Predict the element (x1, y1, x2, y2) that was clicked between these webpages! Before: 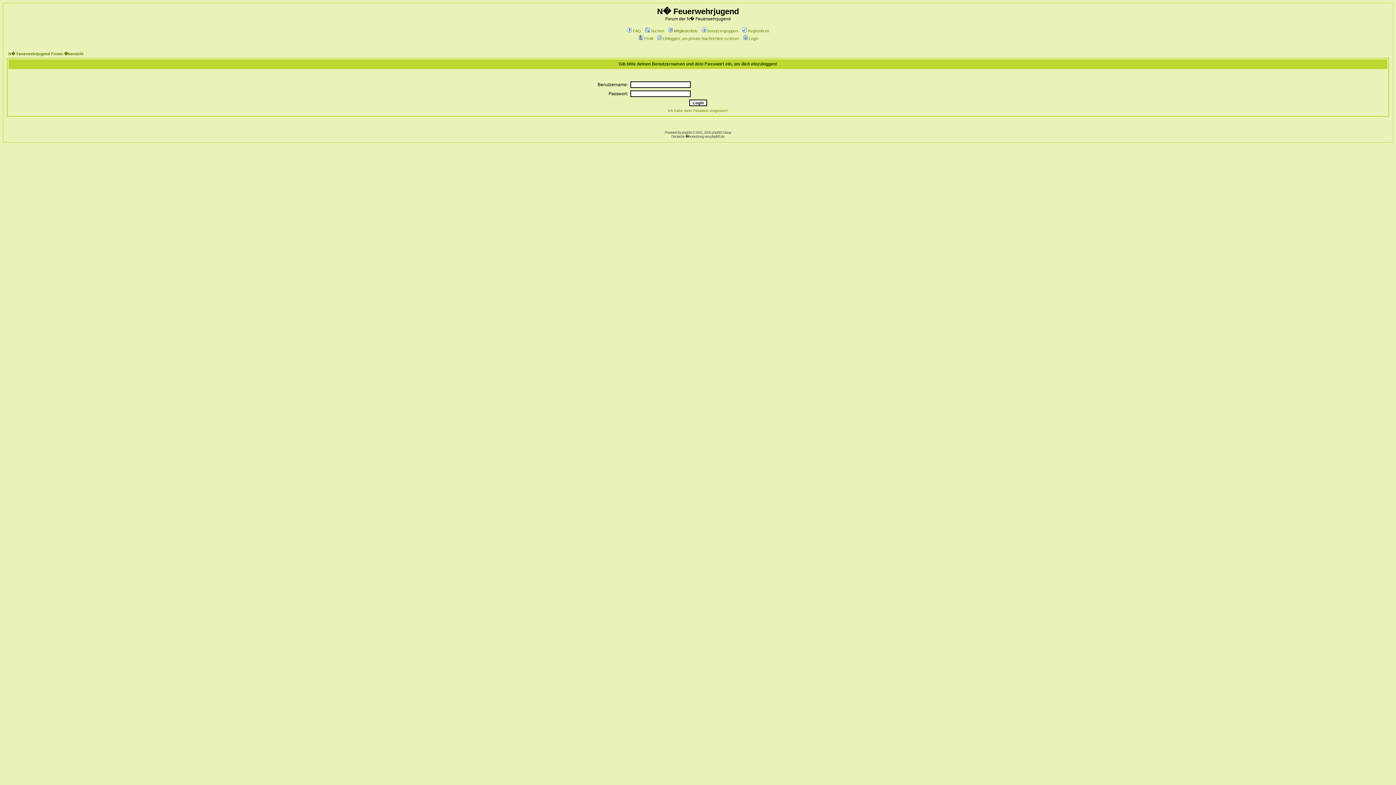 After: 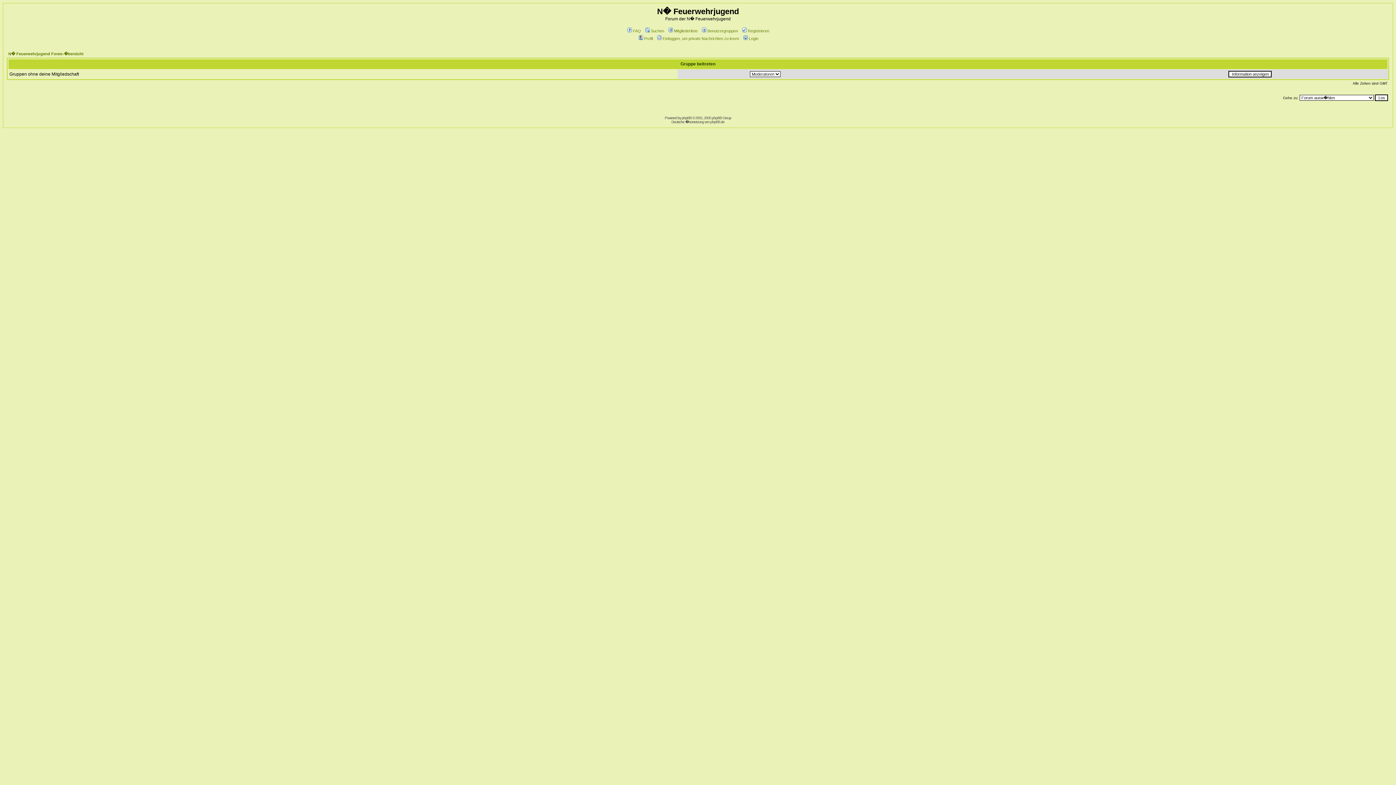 Action: bbox: (701, 28, 738, 33) label: Benutzergruppen